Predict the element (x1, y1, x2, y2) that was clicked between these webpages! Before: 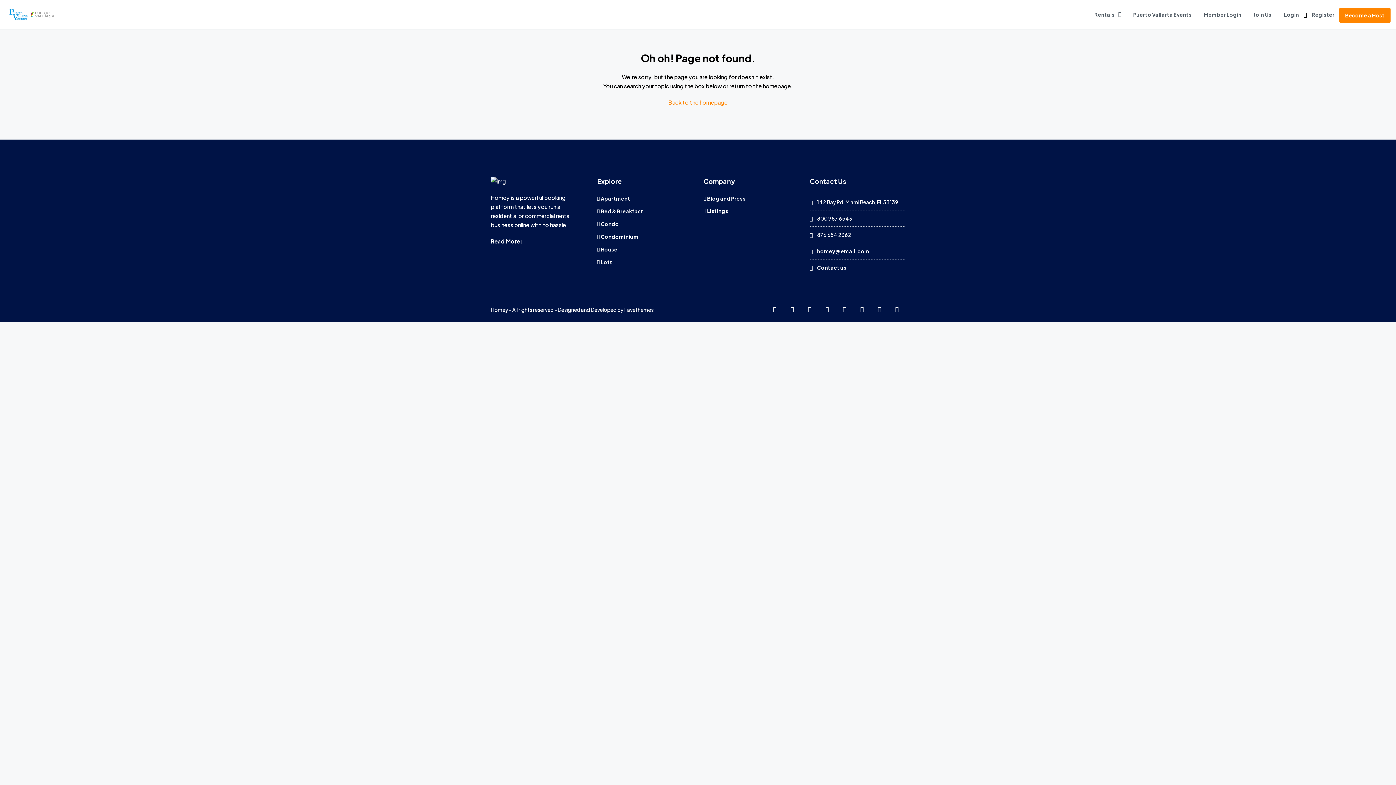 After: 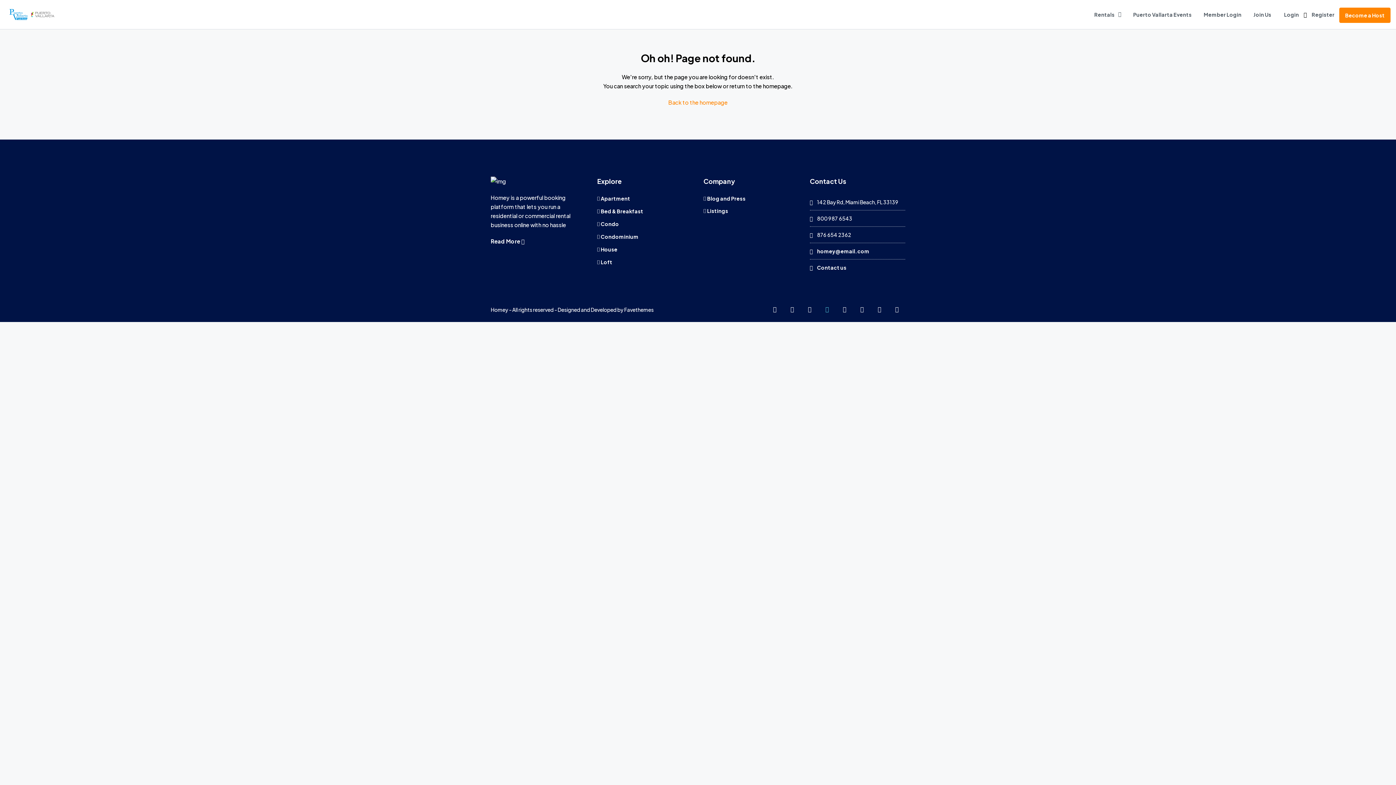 Action: bbox: (819, 301, 835, 317)